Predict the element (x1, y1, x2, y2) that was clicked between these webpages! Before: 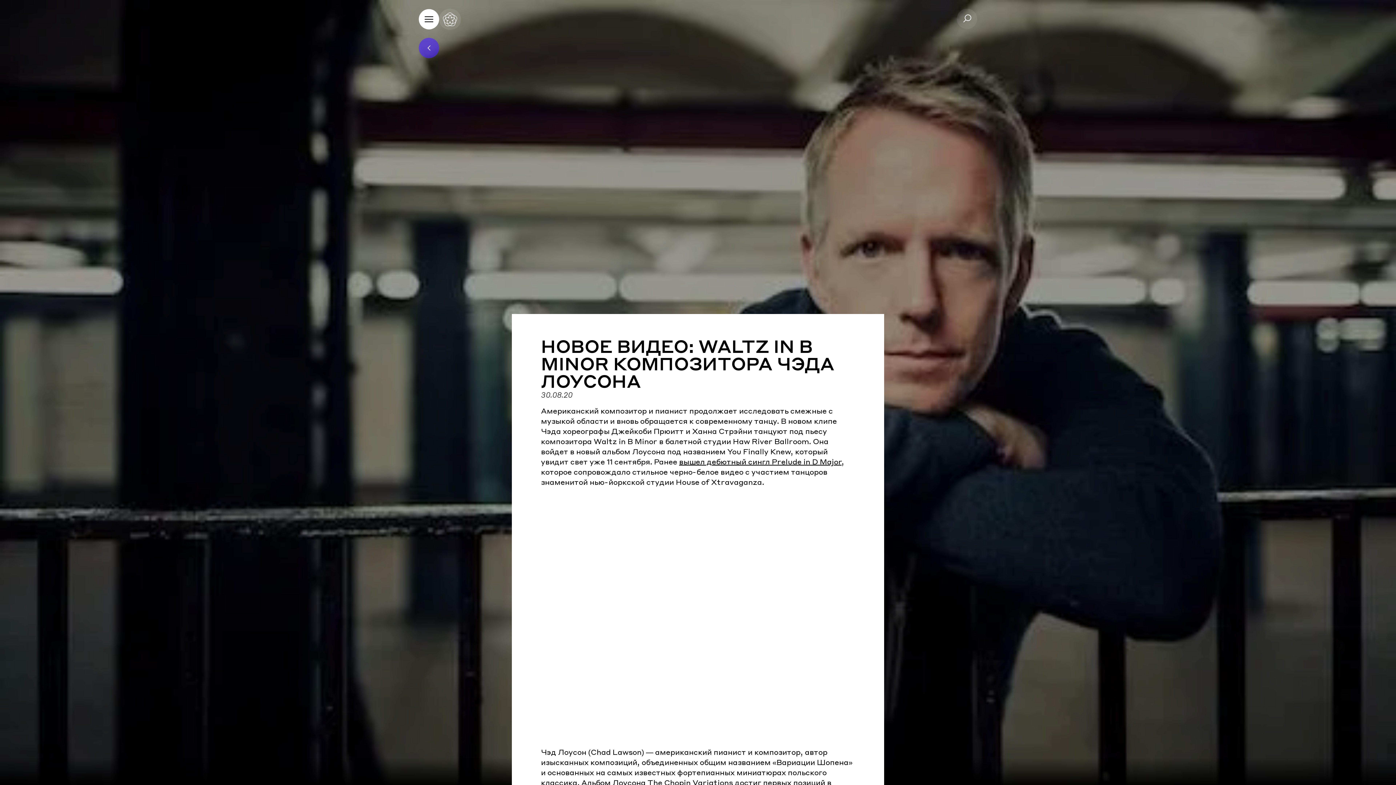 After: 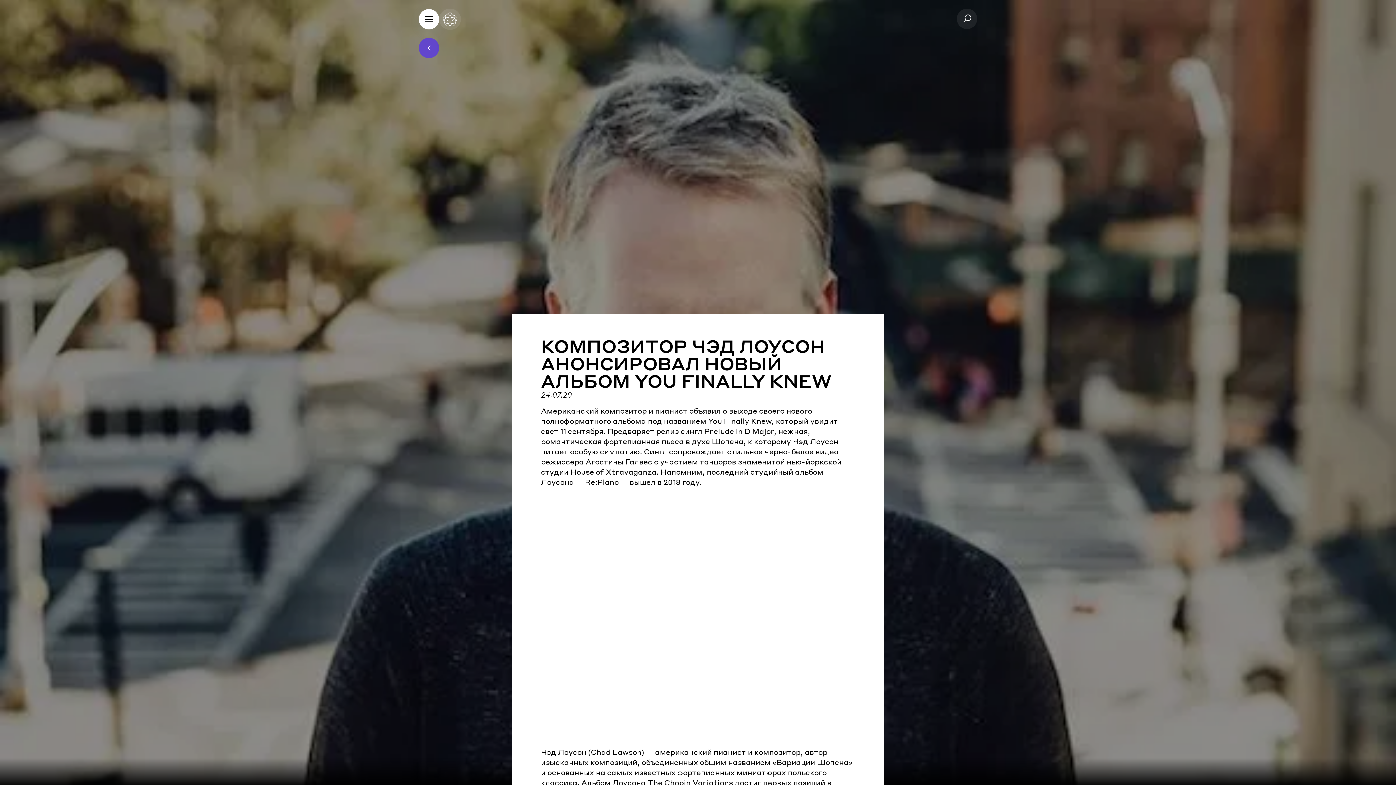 Action: label: вышел дебютный сингл Prelude in D Major bbox: (679, 457, 841, 466)